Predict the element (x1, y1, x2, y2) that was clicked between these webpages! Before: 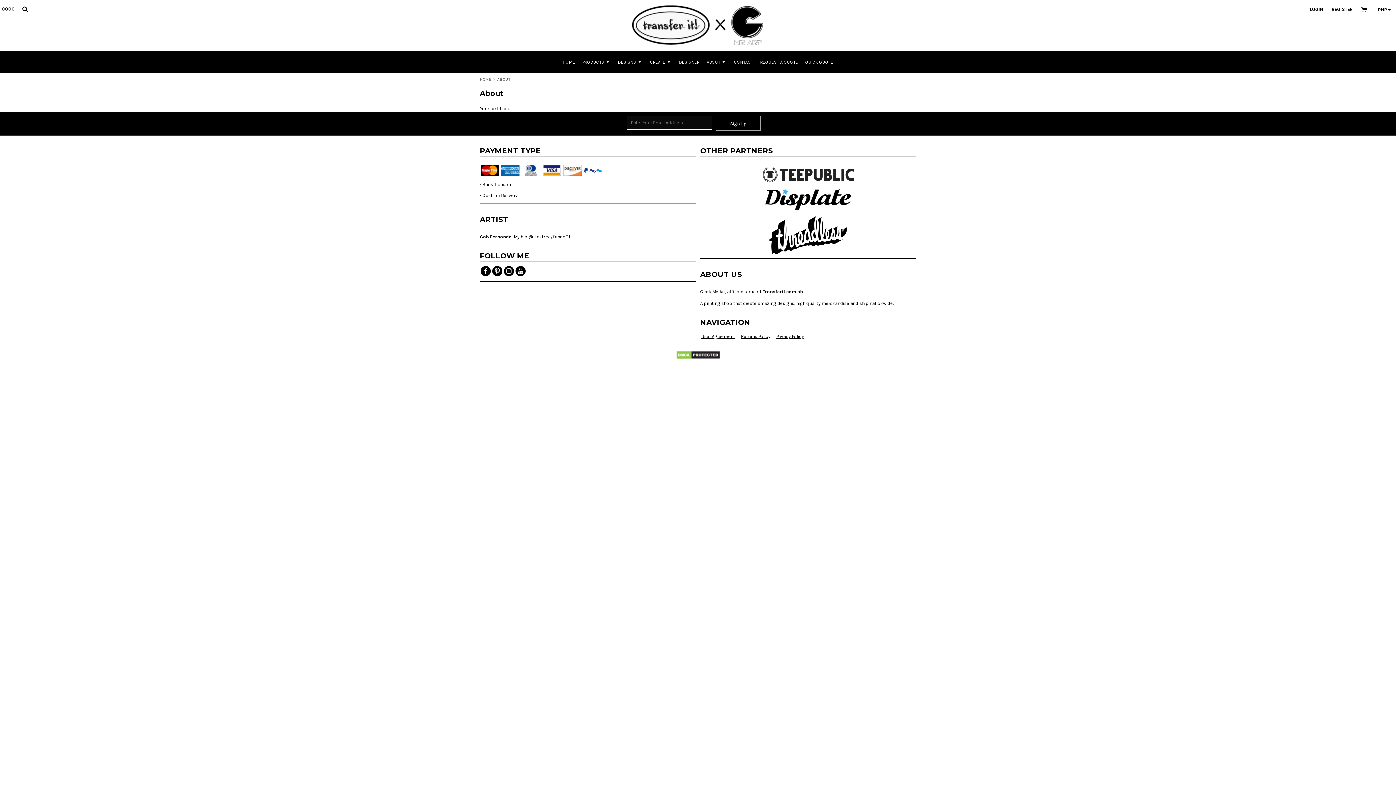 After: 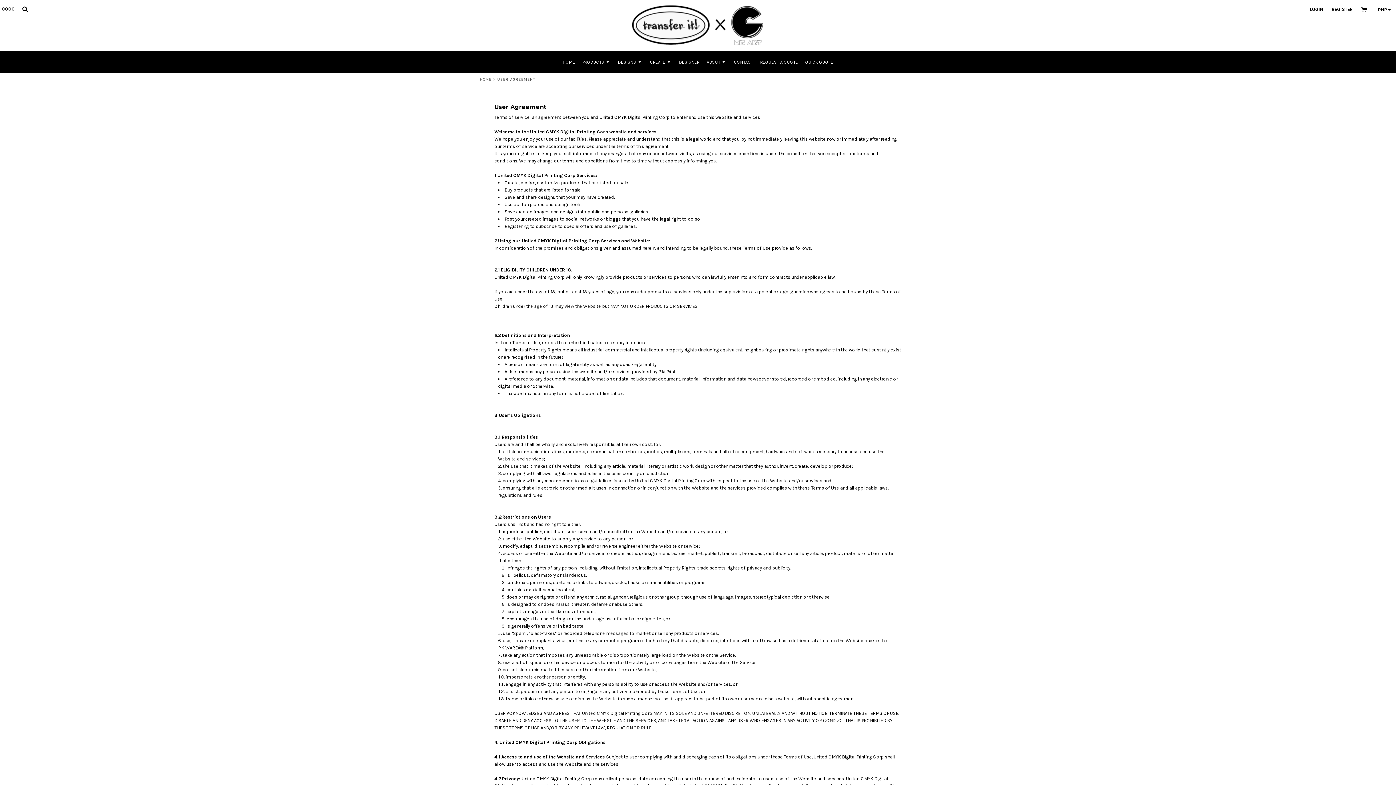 Action: label: User Agreement bbox: (701, 333, 735, 339)